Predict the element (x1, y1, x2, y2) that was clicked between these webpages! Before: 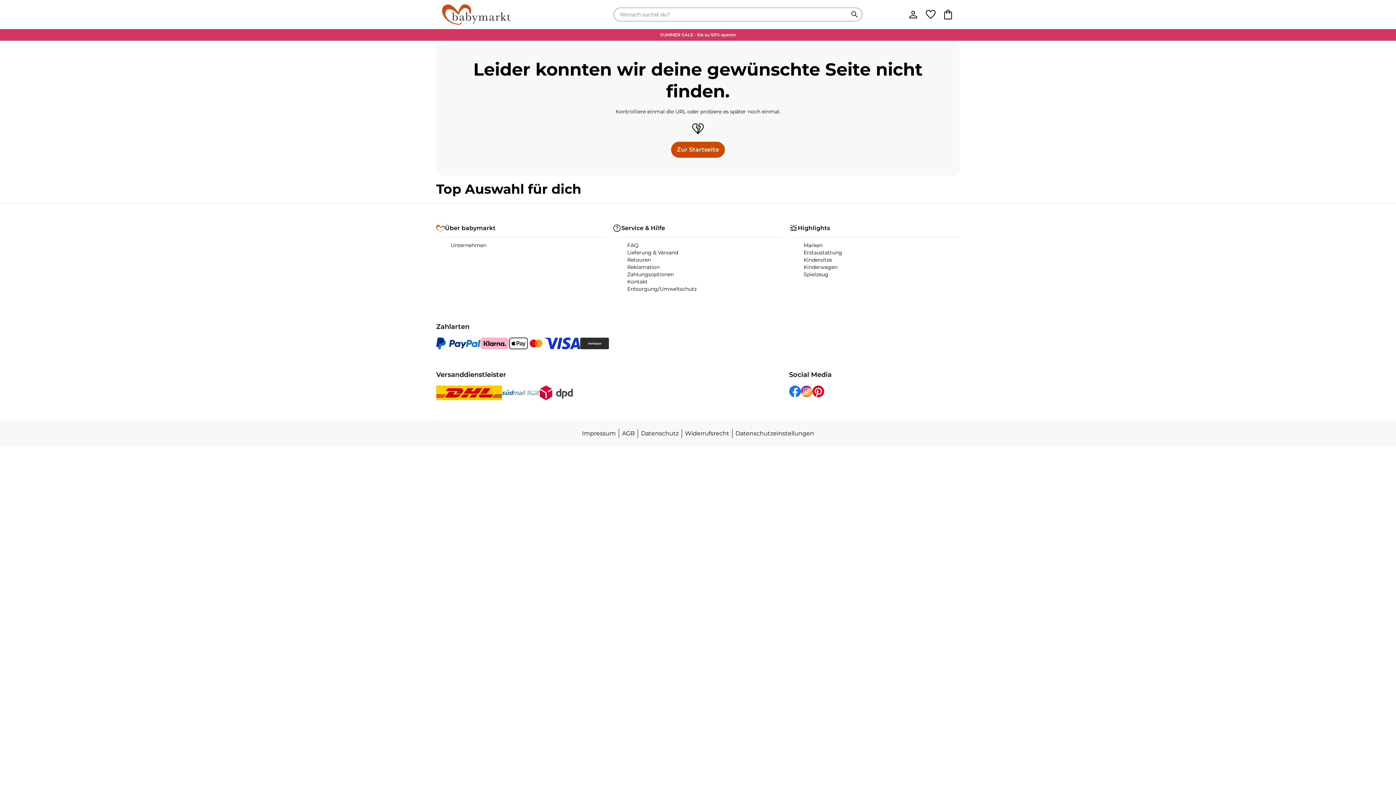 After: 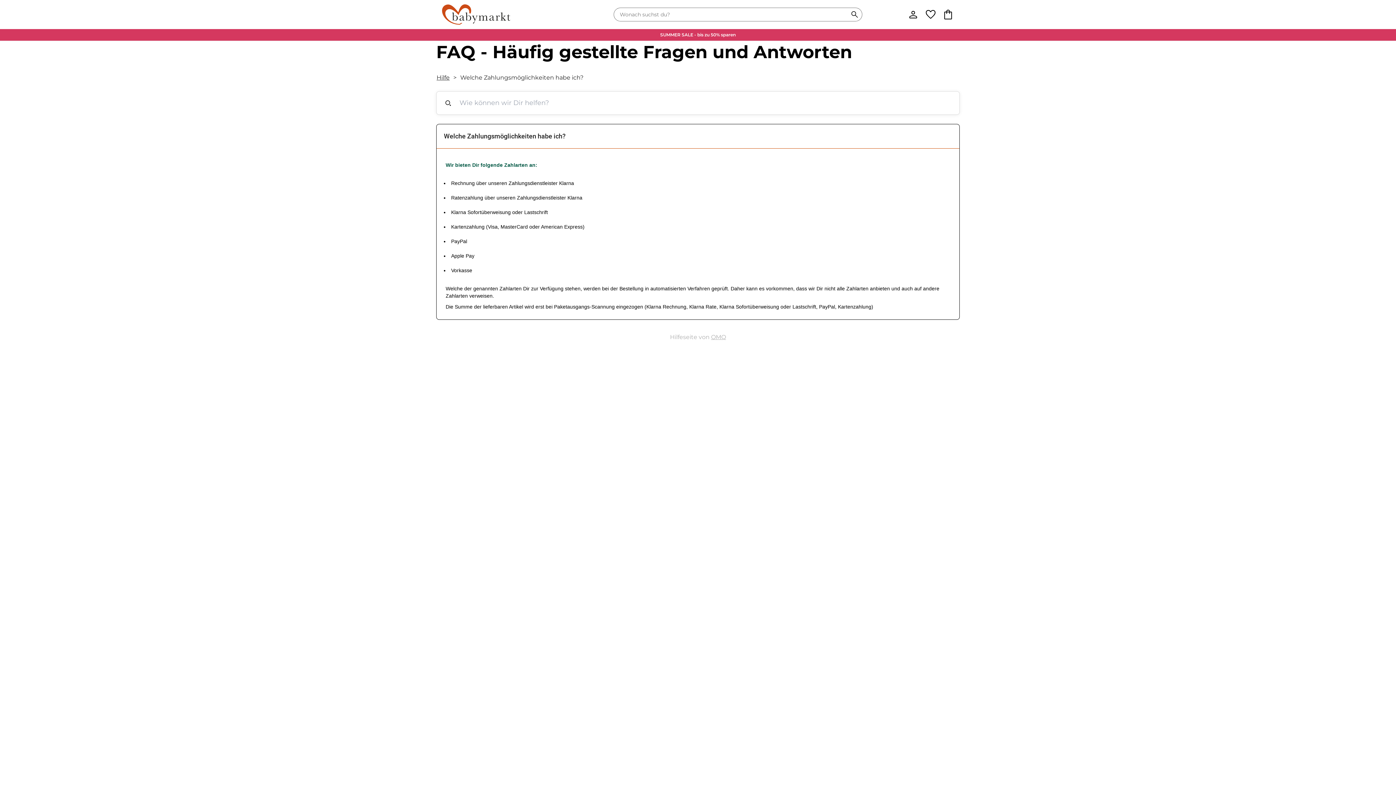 Action: bbox: (527, 337, 544, 349)